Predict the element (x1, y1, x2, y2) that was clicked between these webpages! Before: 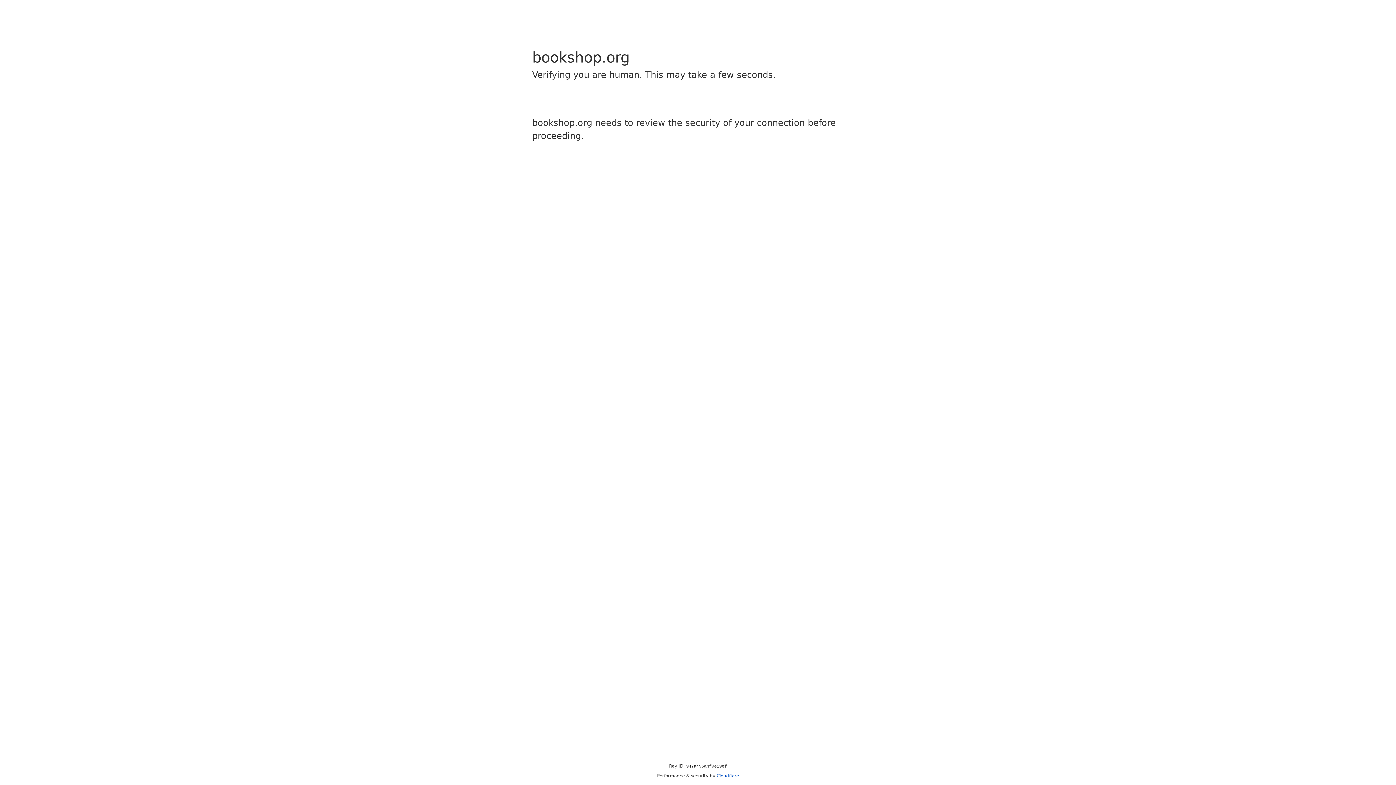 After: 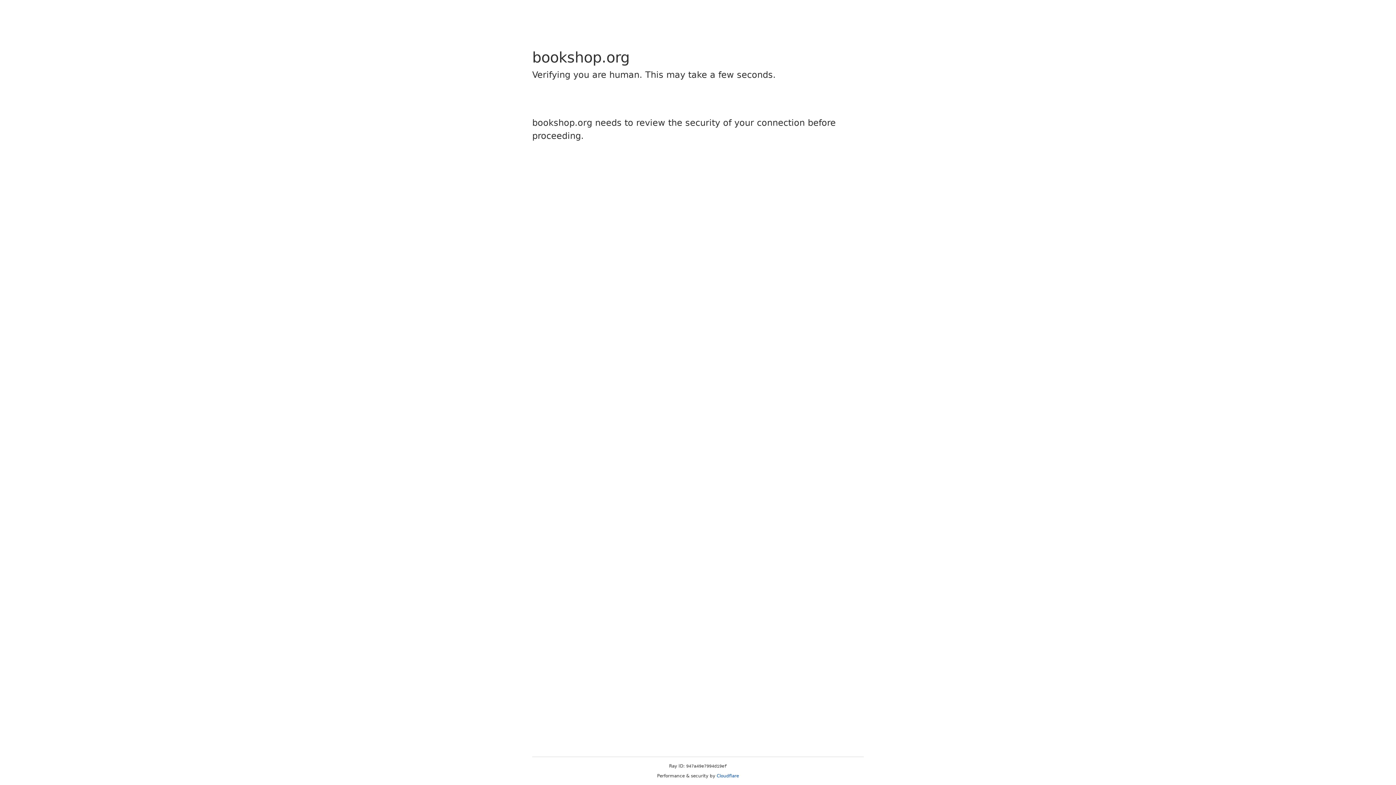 Action: label: Cloudflare bbox: (716, 773, 739, 778)